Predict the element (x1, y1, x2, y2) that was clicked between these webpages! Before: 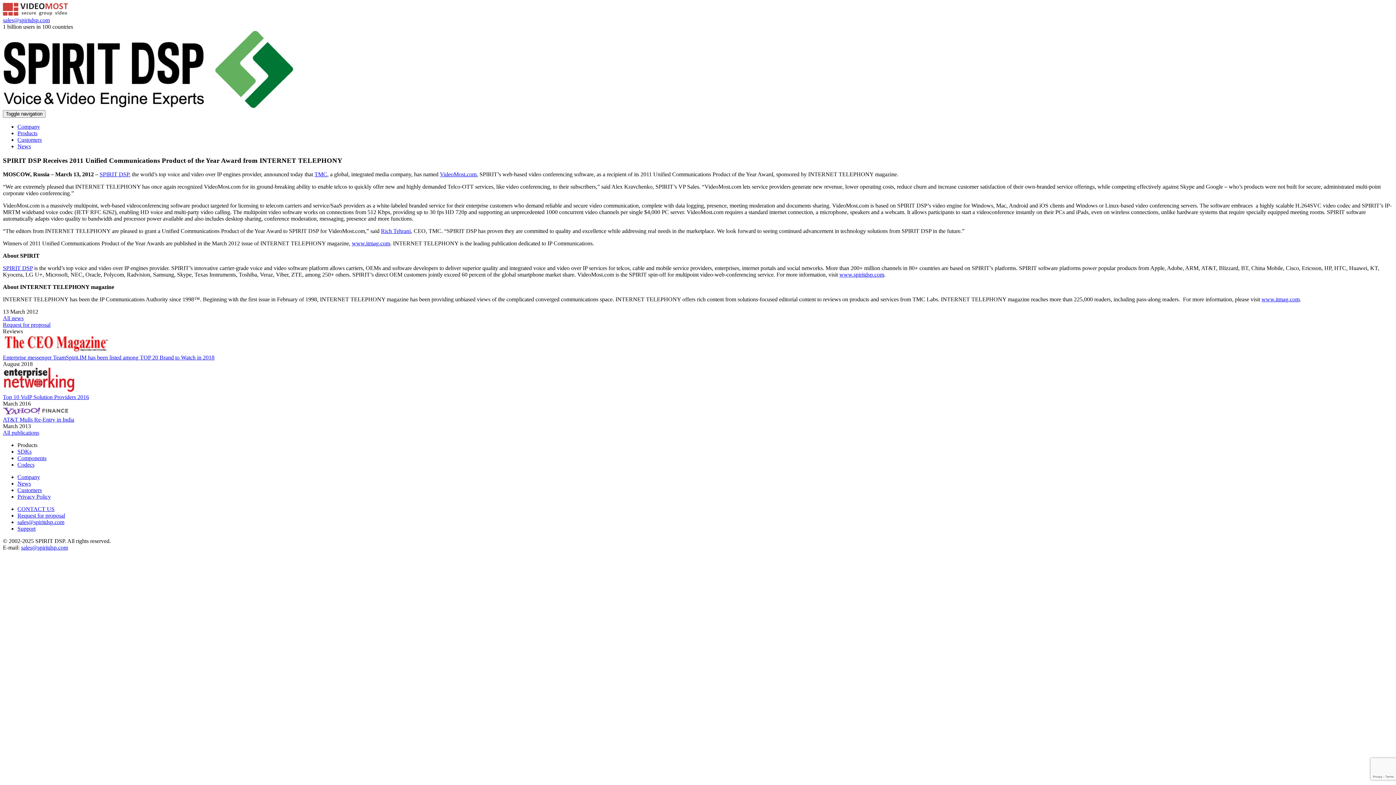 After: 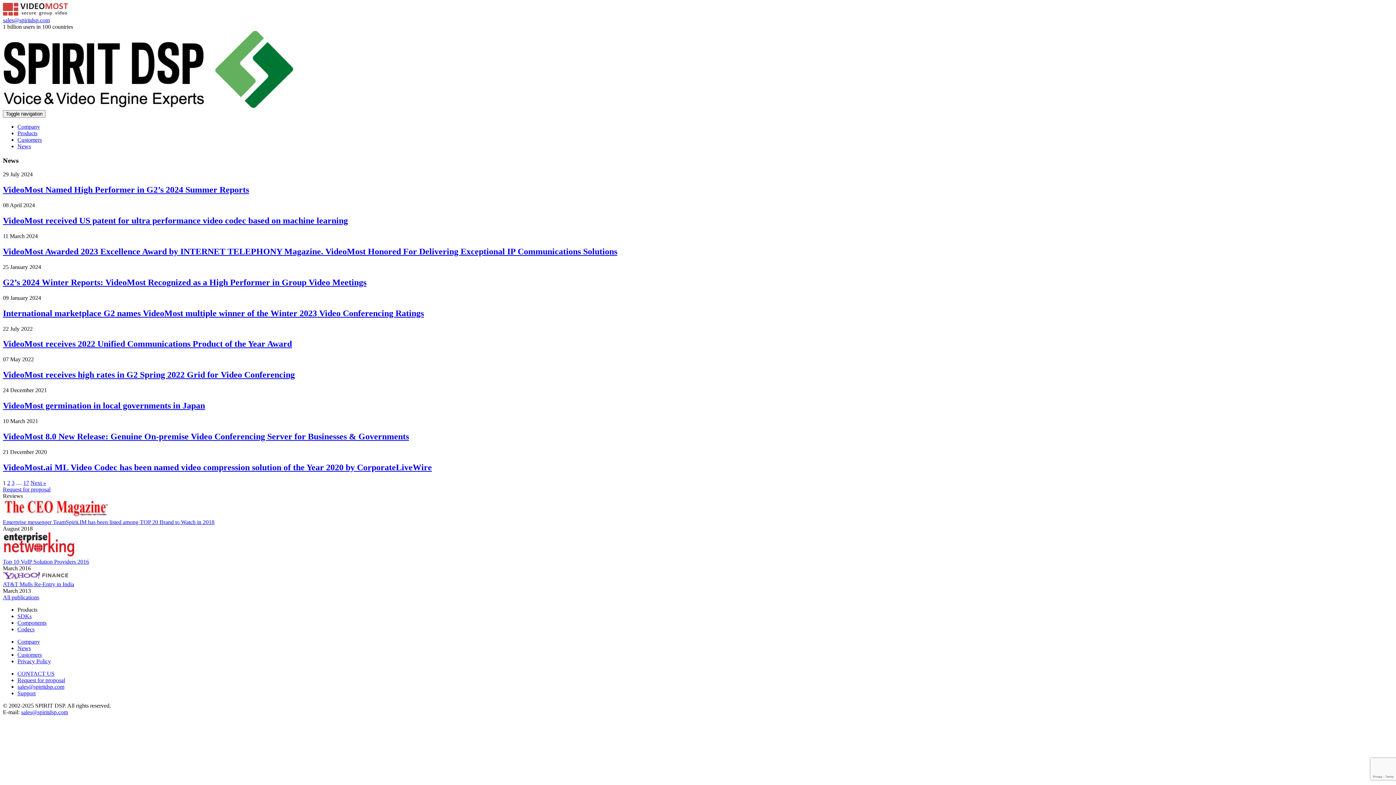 Action: label: News bbox: (17, 480, 30, 487)